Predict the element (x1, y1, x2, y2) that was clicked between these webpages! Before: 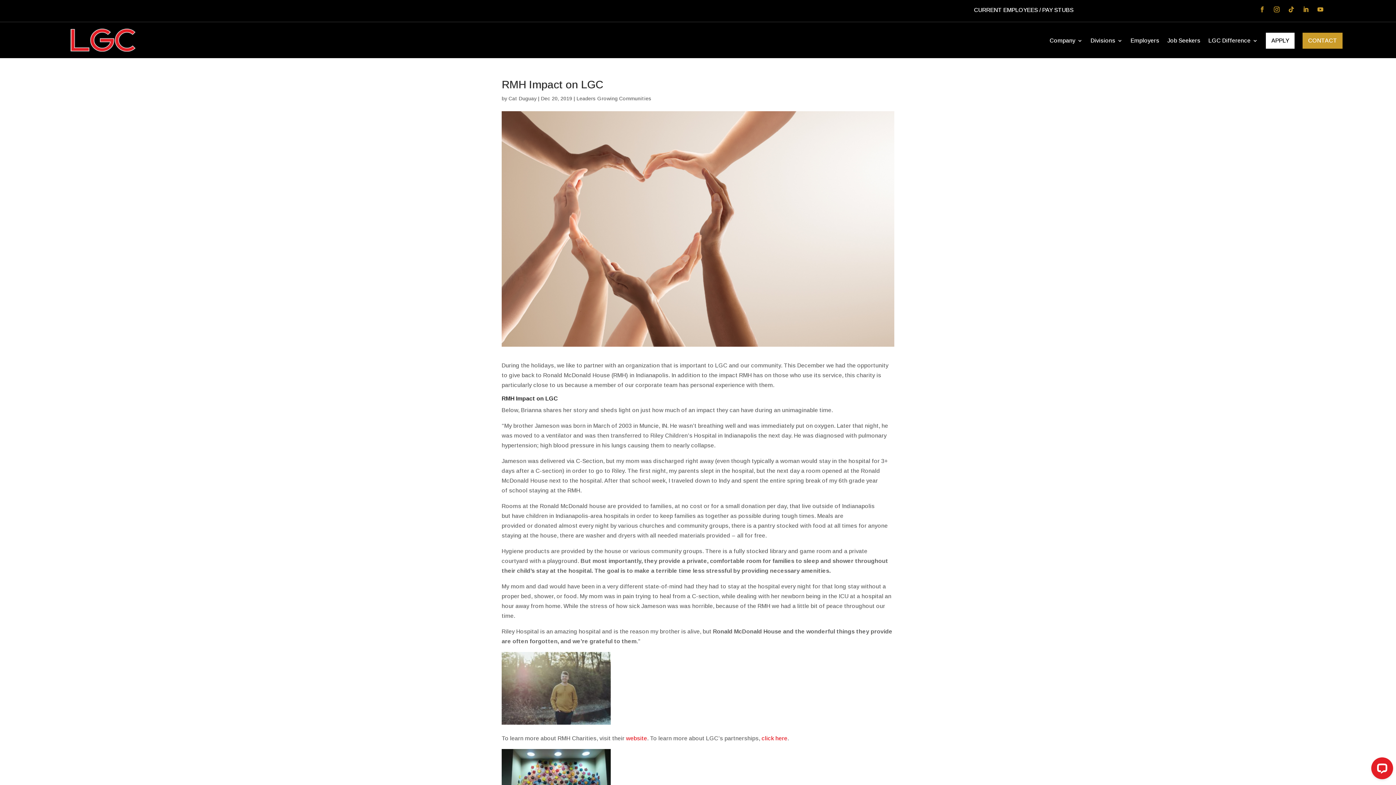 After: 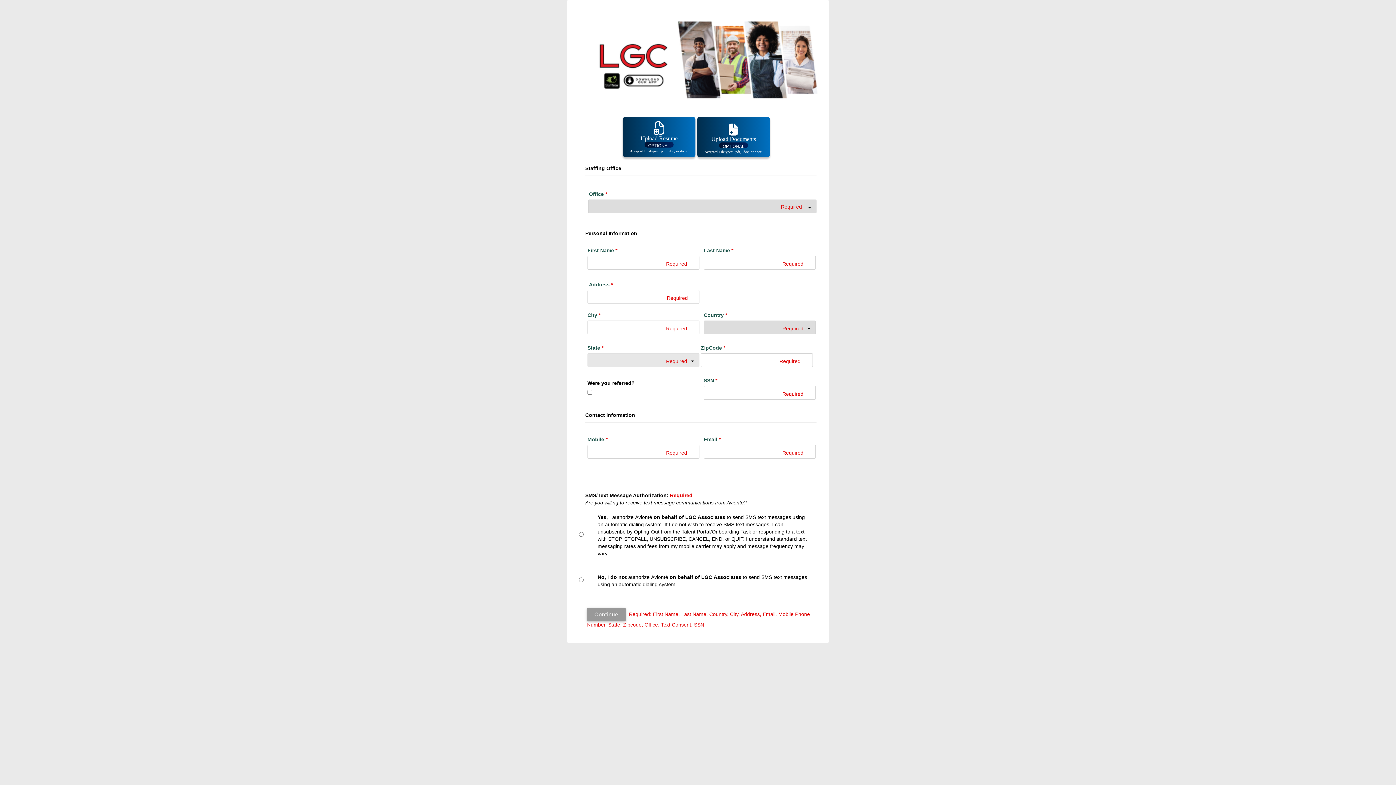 Action: bbox: (1266, 32, 1294, 48) label: APPLY